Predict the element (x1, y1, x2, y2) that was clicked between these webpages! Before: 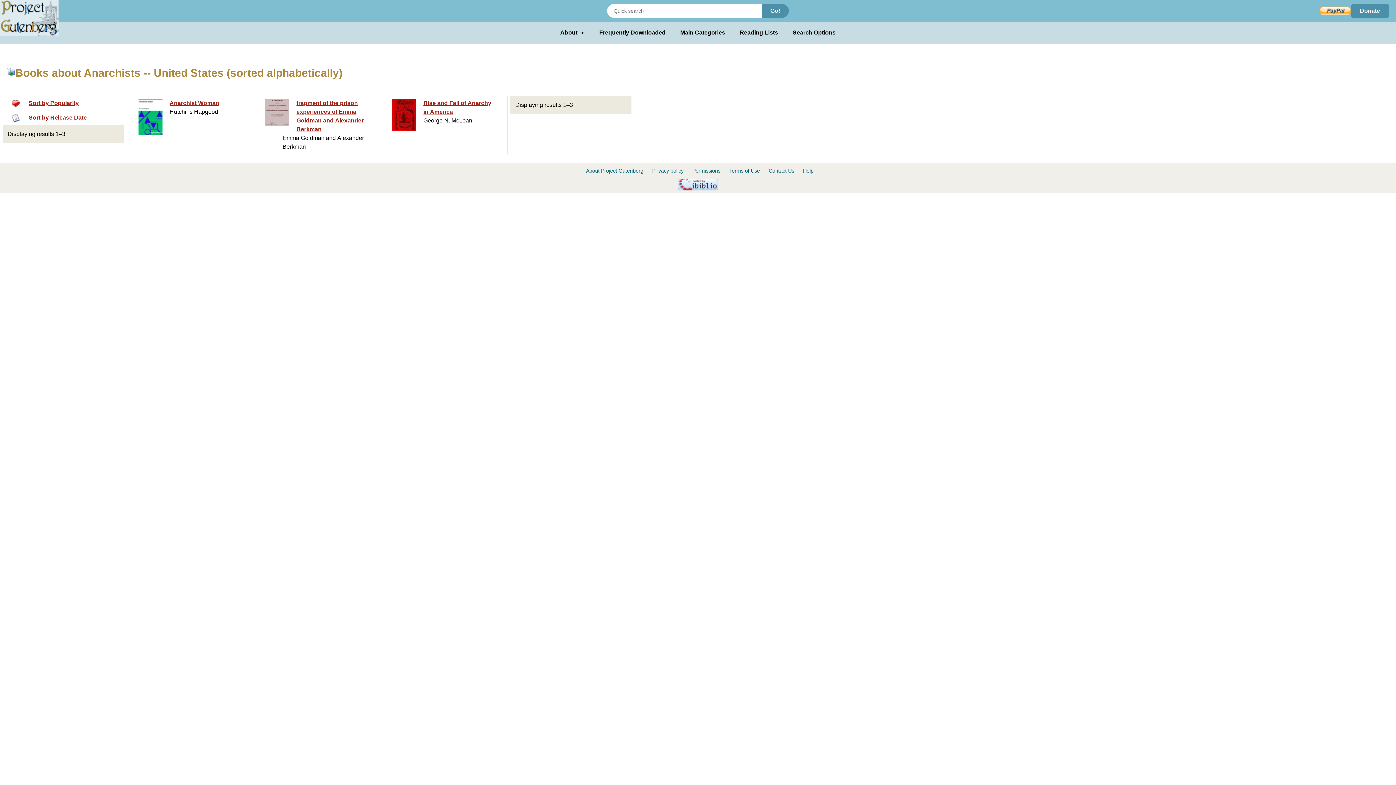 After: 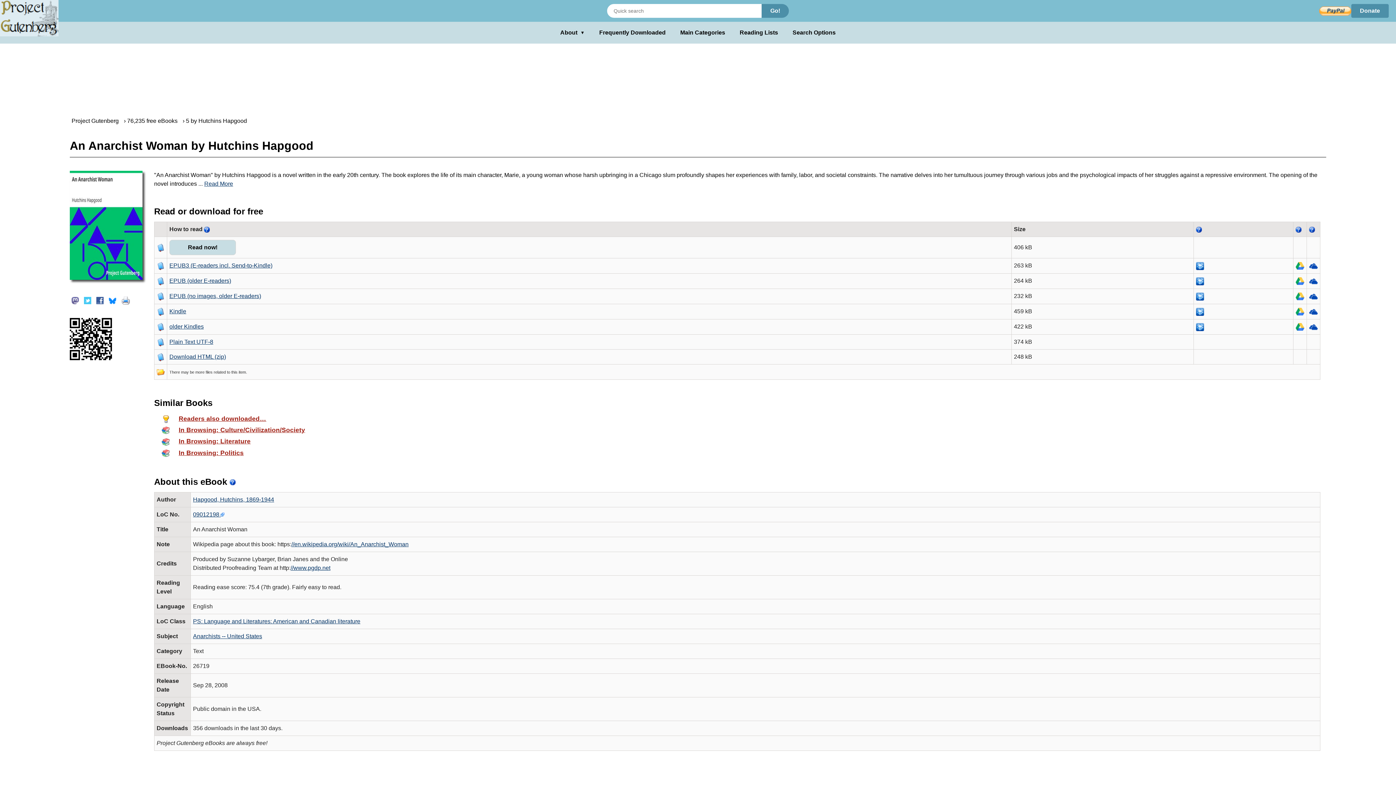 Action: bbox: (131, 97, 249, 138) label: Anarchist Woman
Hutchins Hapgood